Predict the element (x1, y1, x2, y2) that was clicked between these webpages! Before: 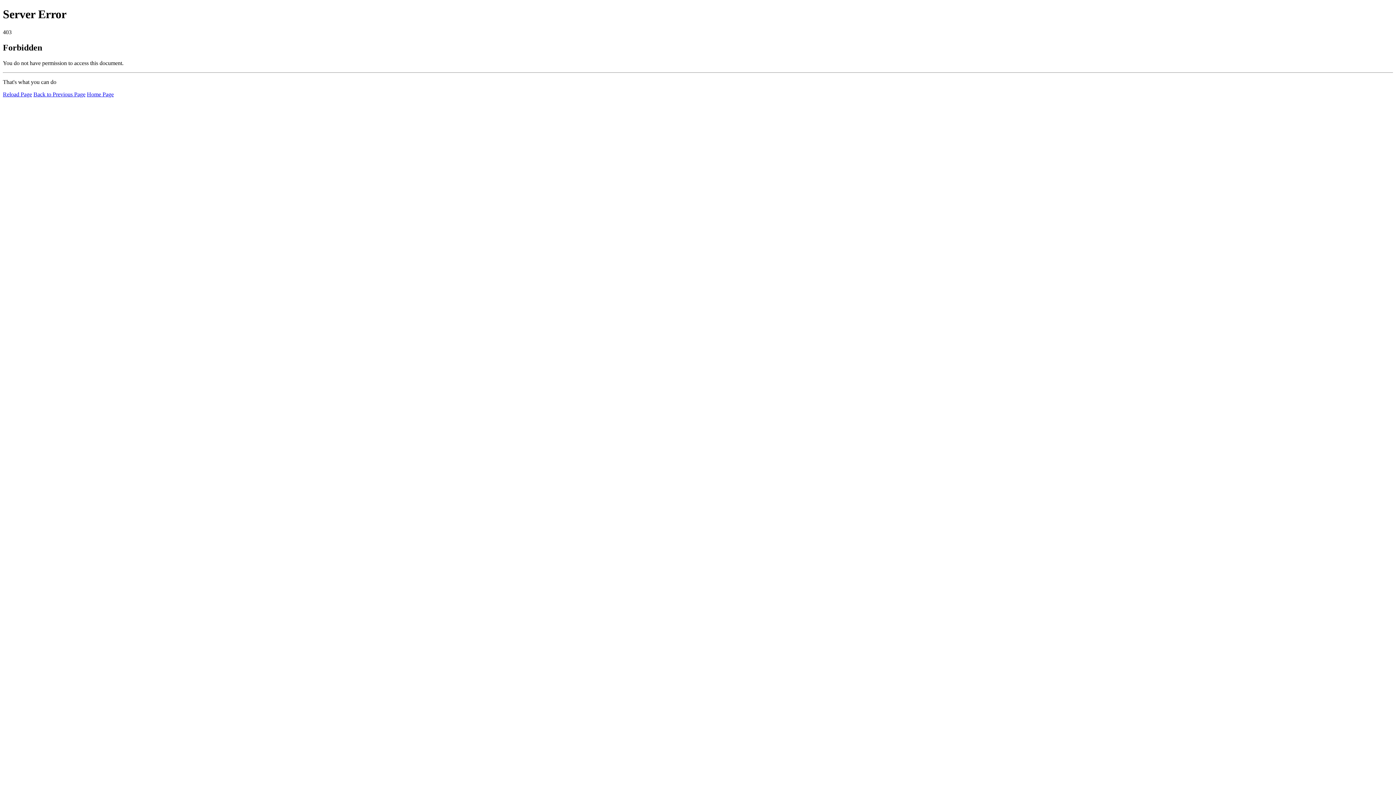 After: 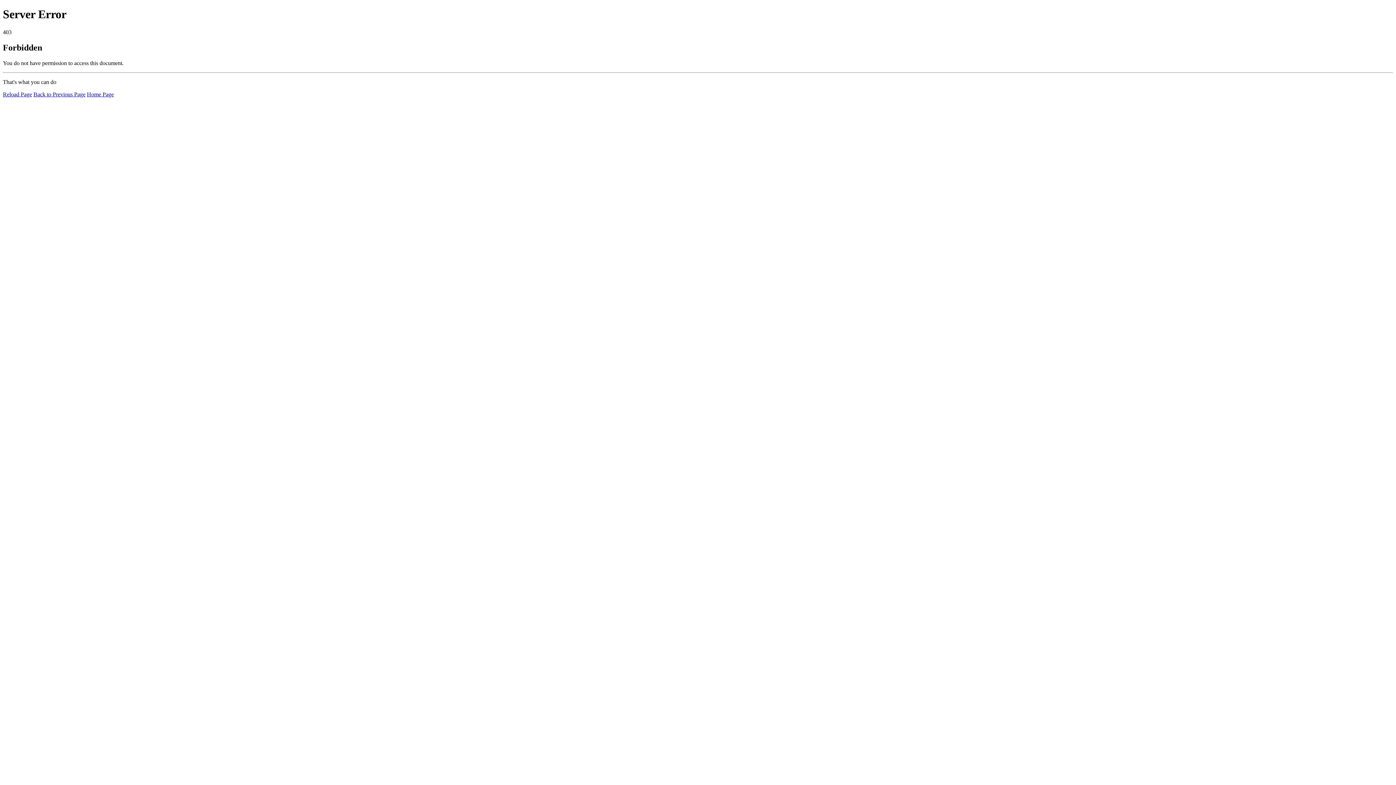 Action: bbox: (86, 91, 113, 97) label: Home Page